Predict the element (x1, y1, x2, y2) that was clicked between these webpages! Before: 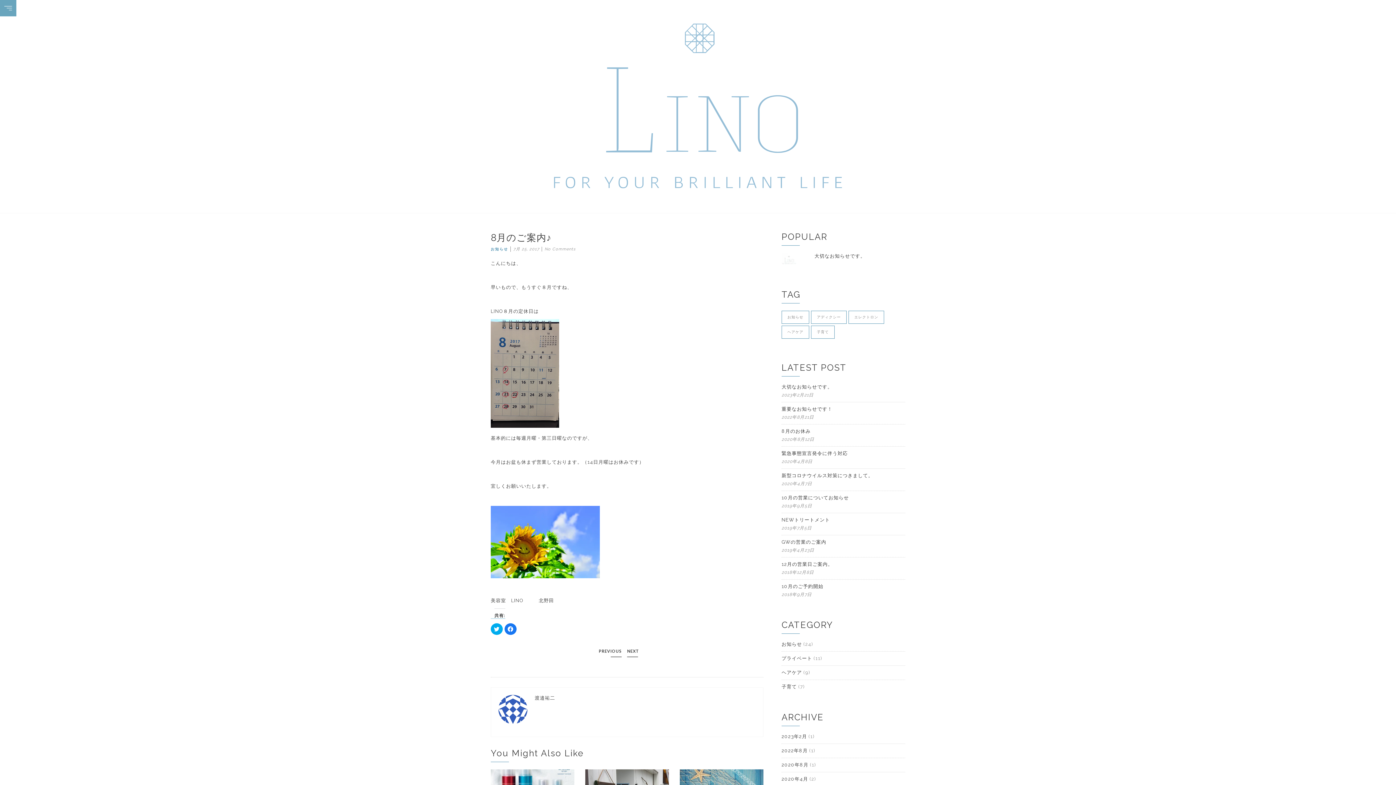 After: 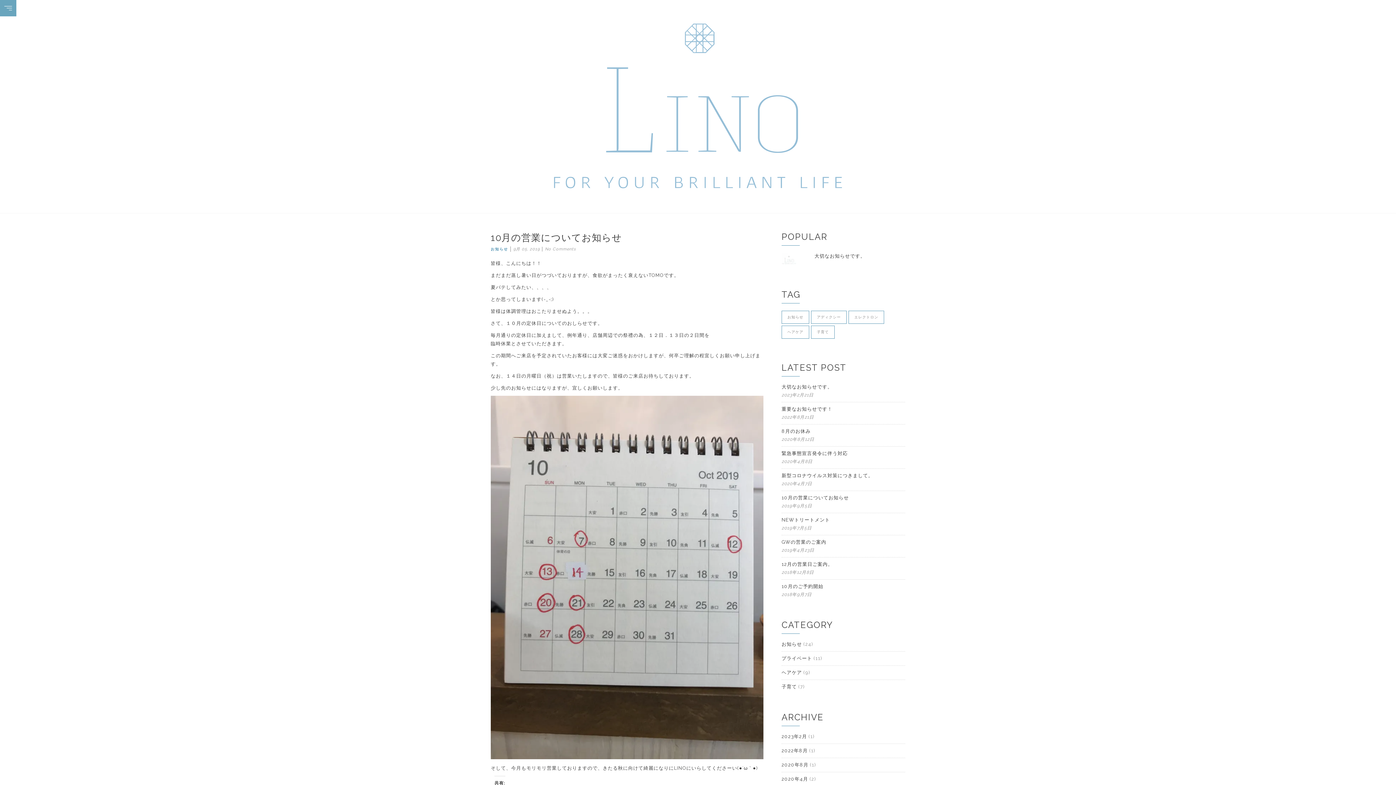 Action: label: 10月の営業についてお知らせ bbox: (781, 495, 849, 500)